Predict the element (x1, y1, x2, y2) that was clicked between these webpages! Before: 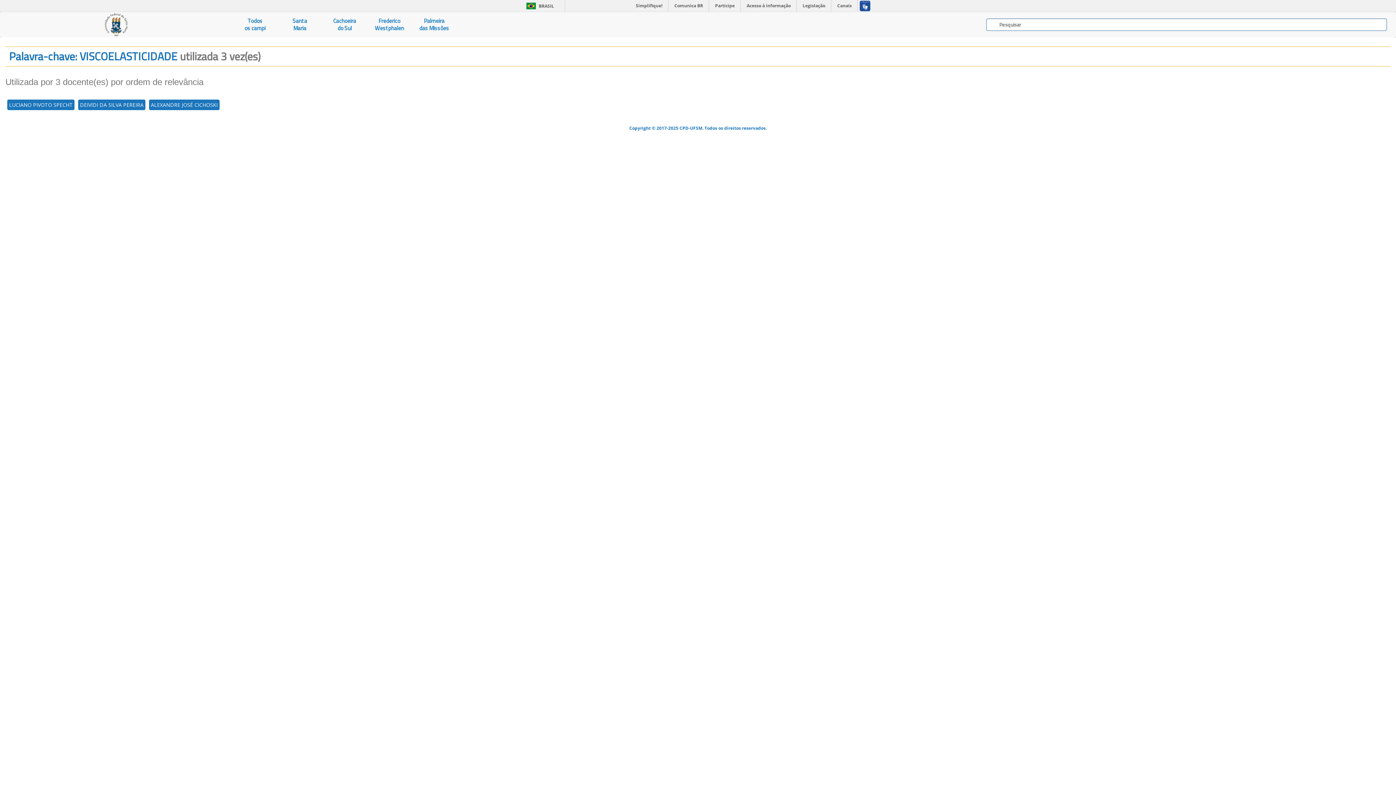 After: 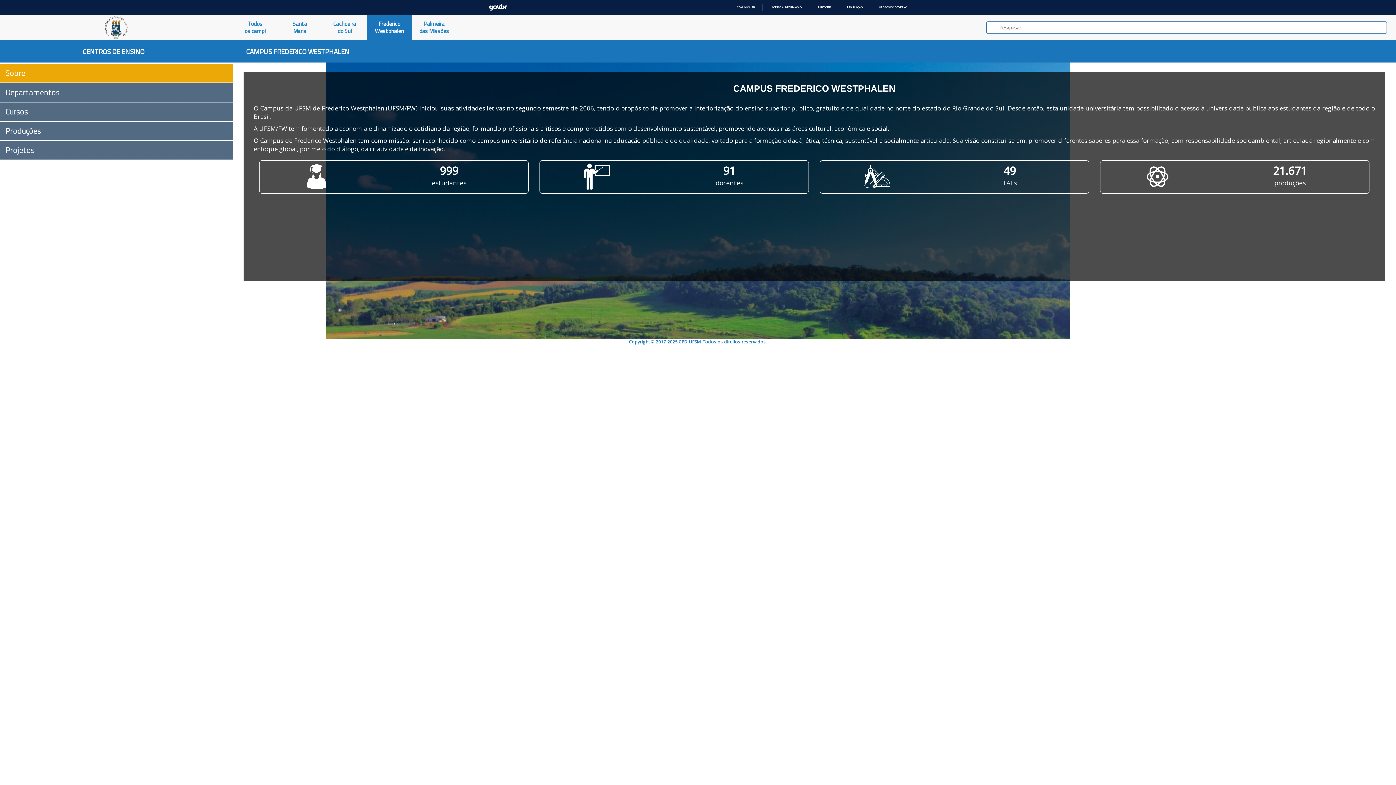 Action: label: Frederico
Westphalen bbox: (367, 12, 411, 37)